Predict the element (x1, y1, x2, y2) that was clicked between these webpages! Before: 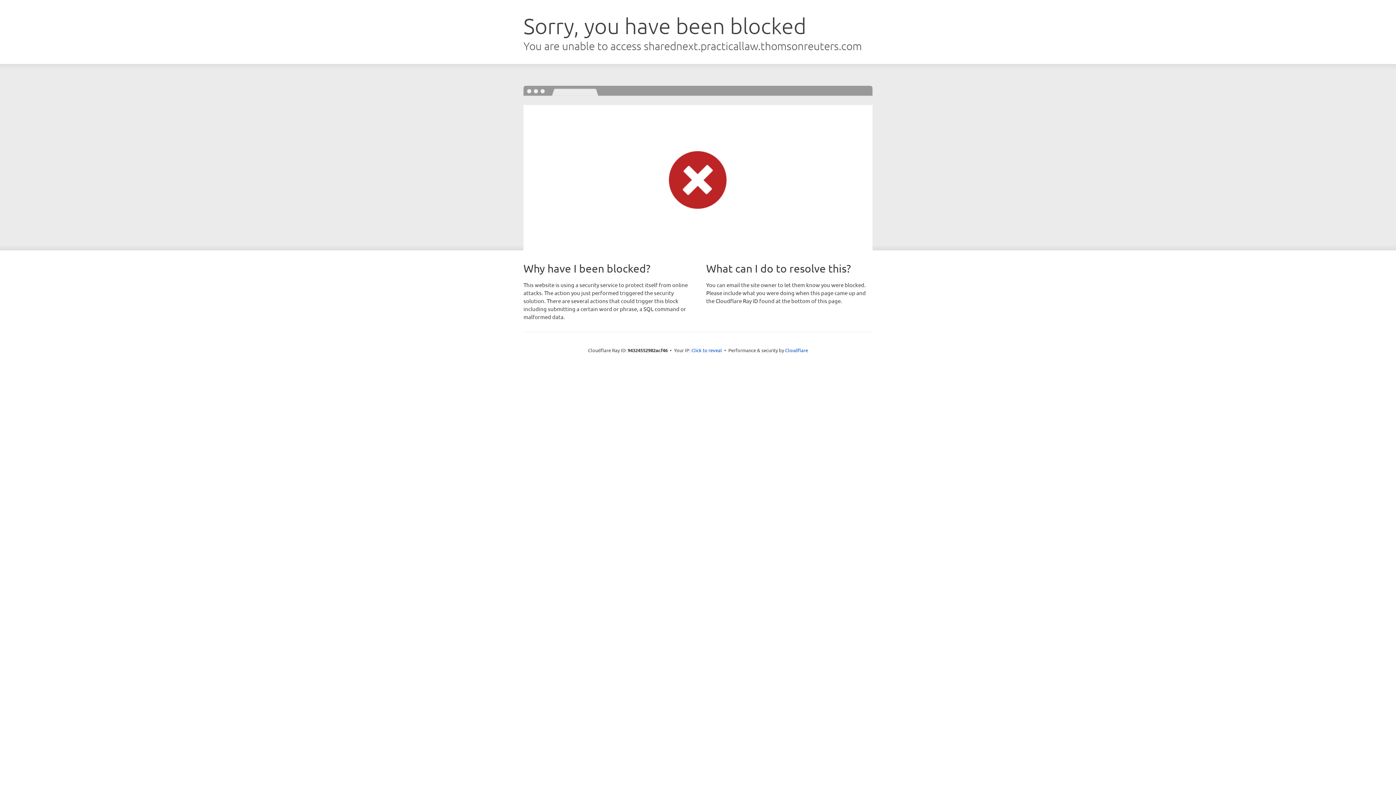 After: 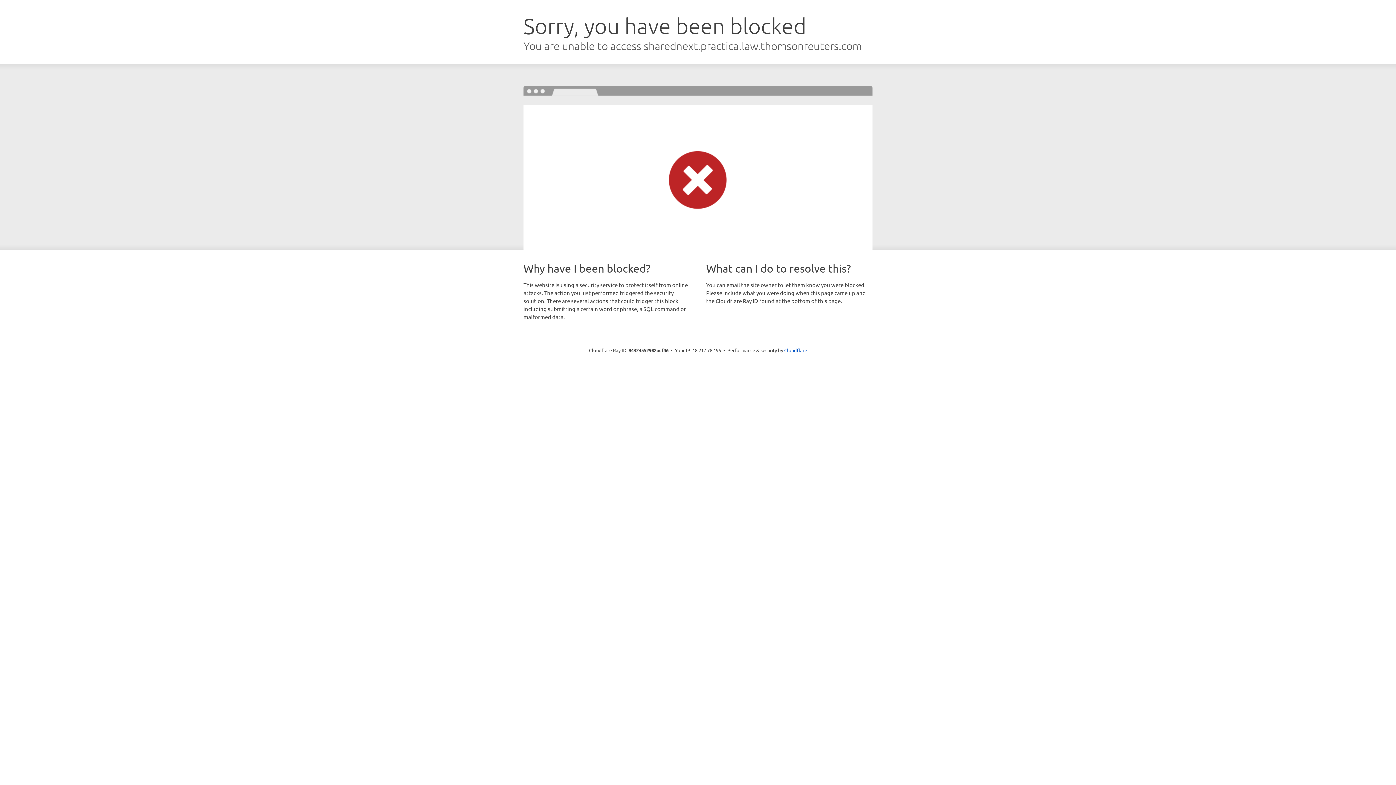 Action: label: Click to reveal bbox: (691, 346, 722, 353)